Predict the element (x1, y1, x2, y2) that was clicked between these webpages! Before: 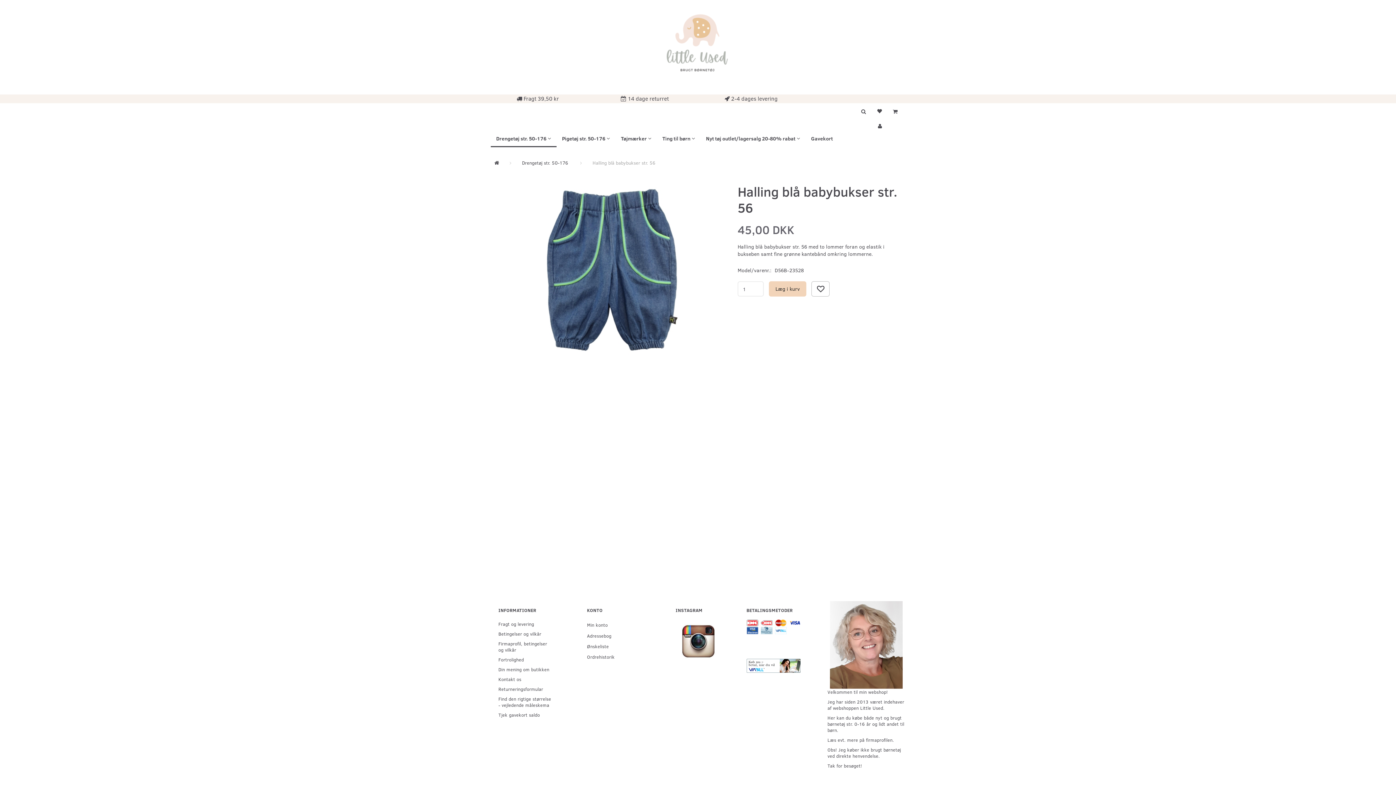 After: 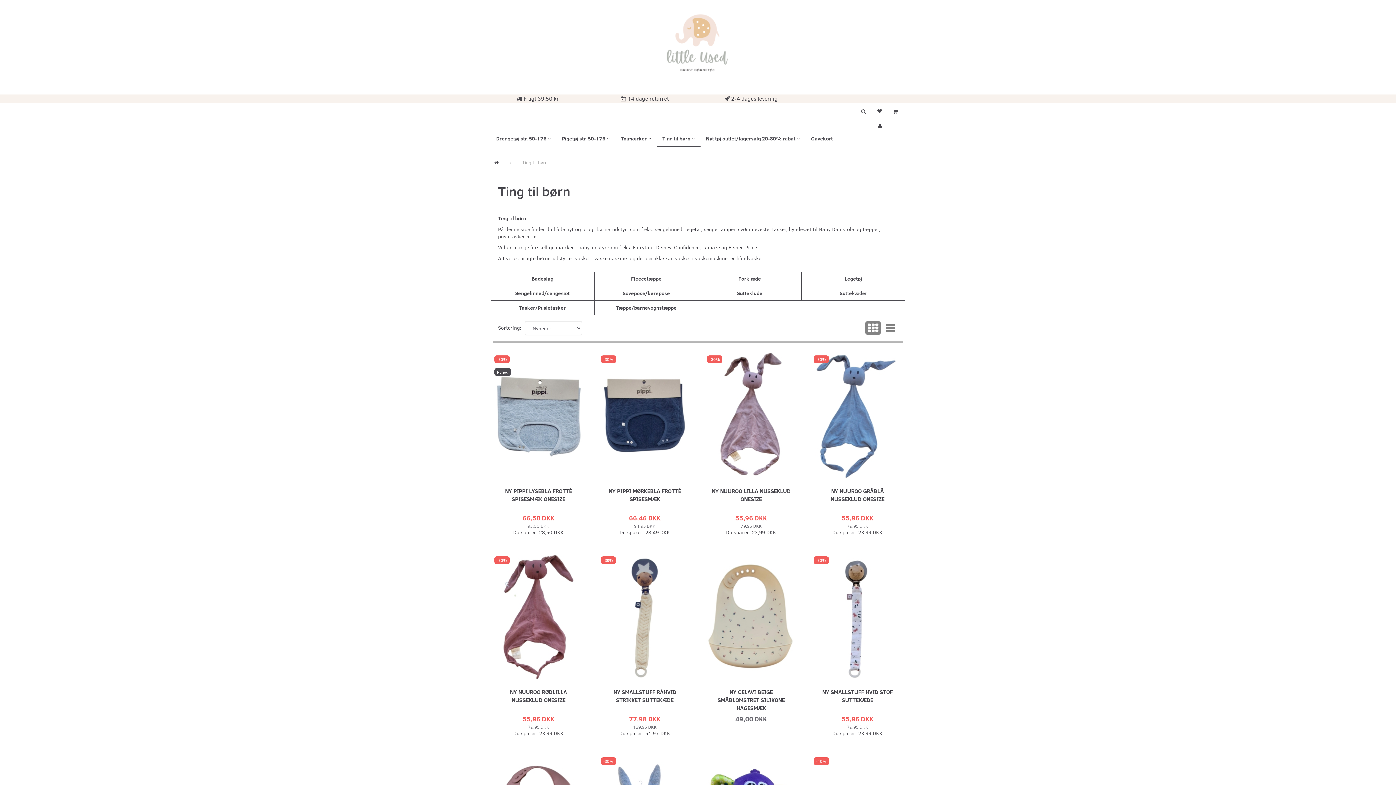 Action: label: Ting til børn bbox: (657, 132, 700, 147)